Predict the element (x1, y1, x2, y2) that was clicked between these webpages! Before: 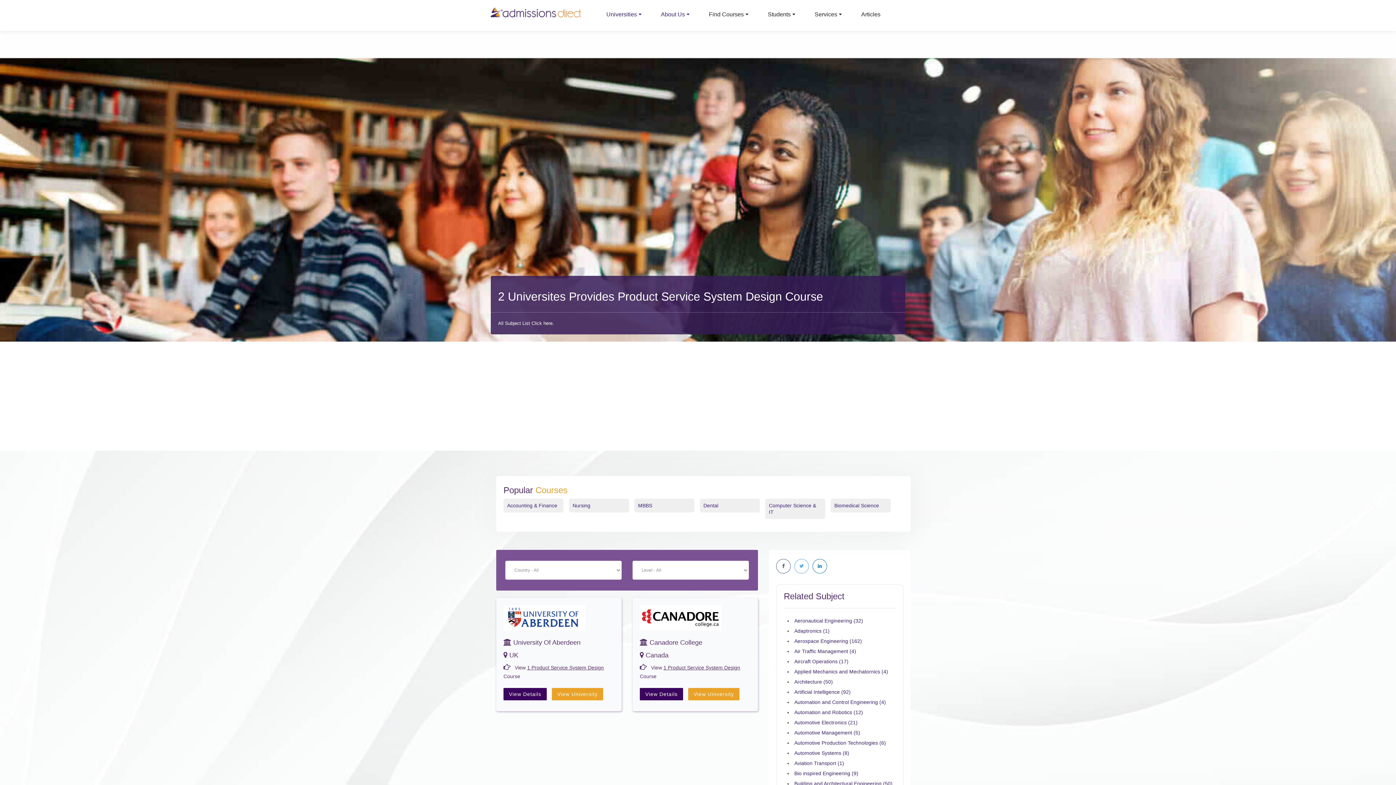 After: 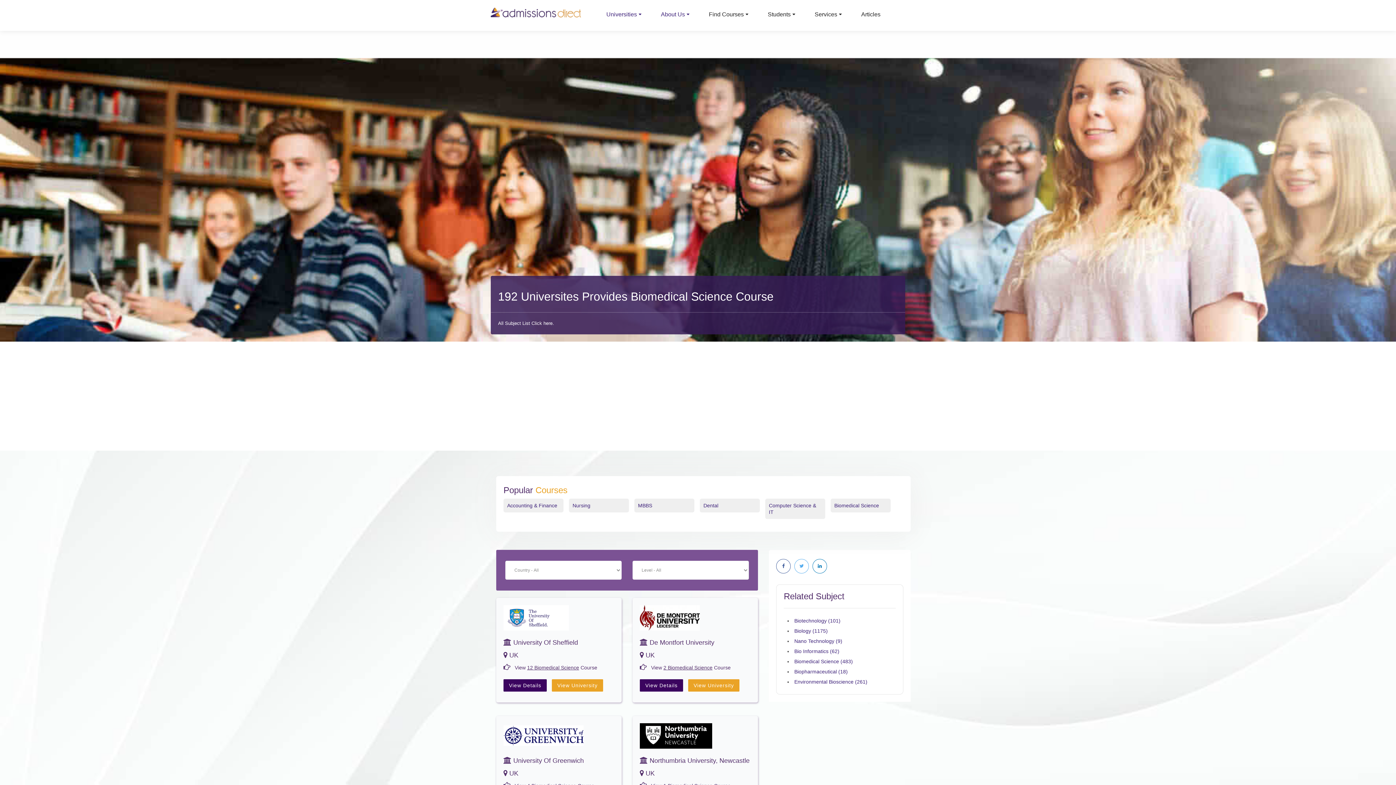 Action: bbox: (834, 502, 879, 508) label: Biomedical Science